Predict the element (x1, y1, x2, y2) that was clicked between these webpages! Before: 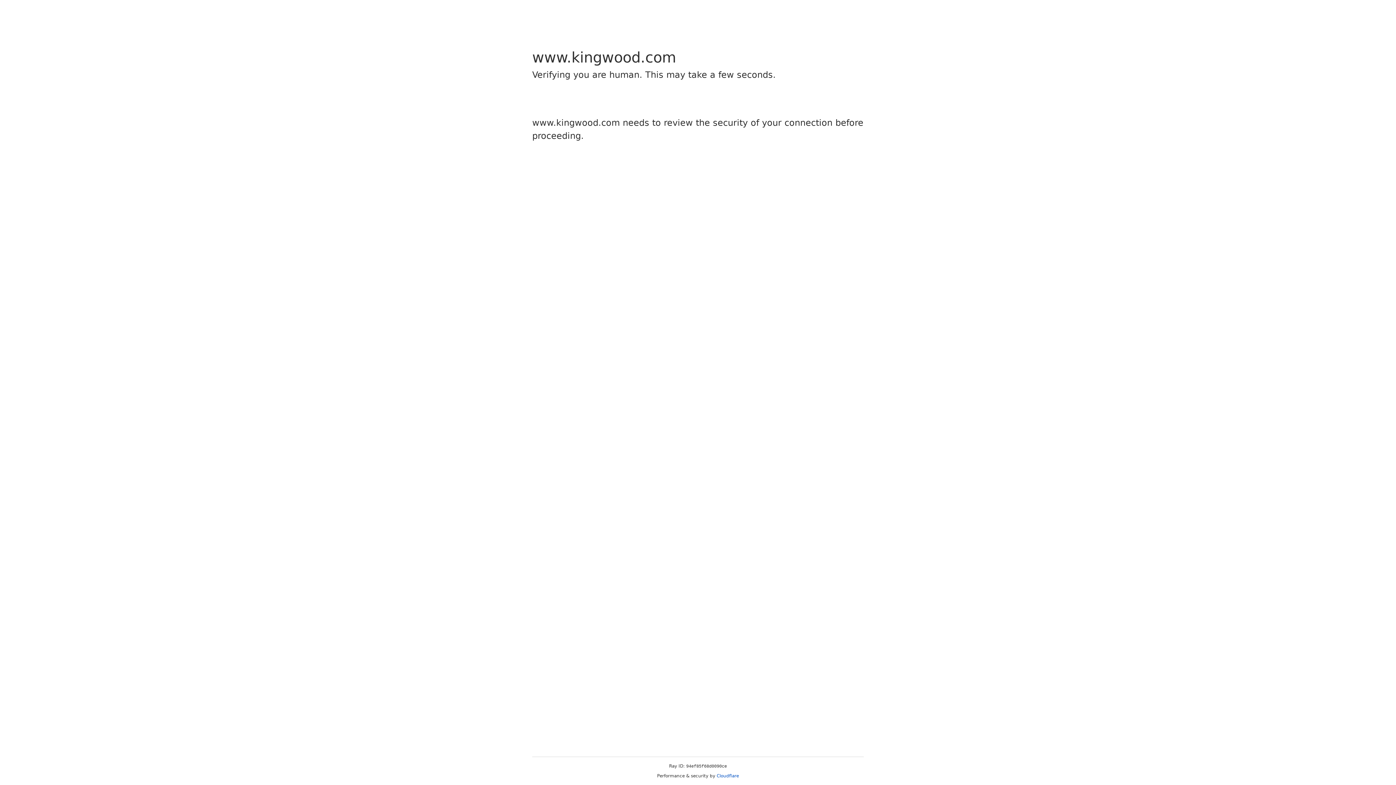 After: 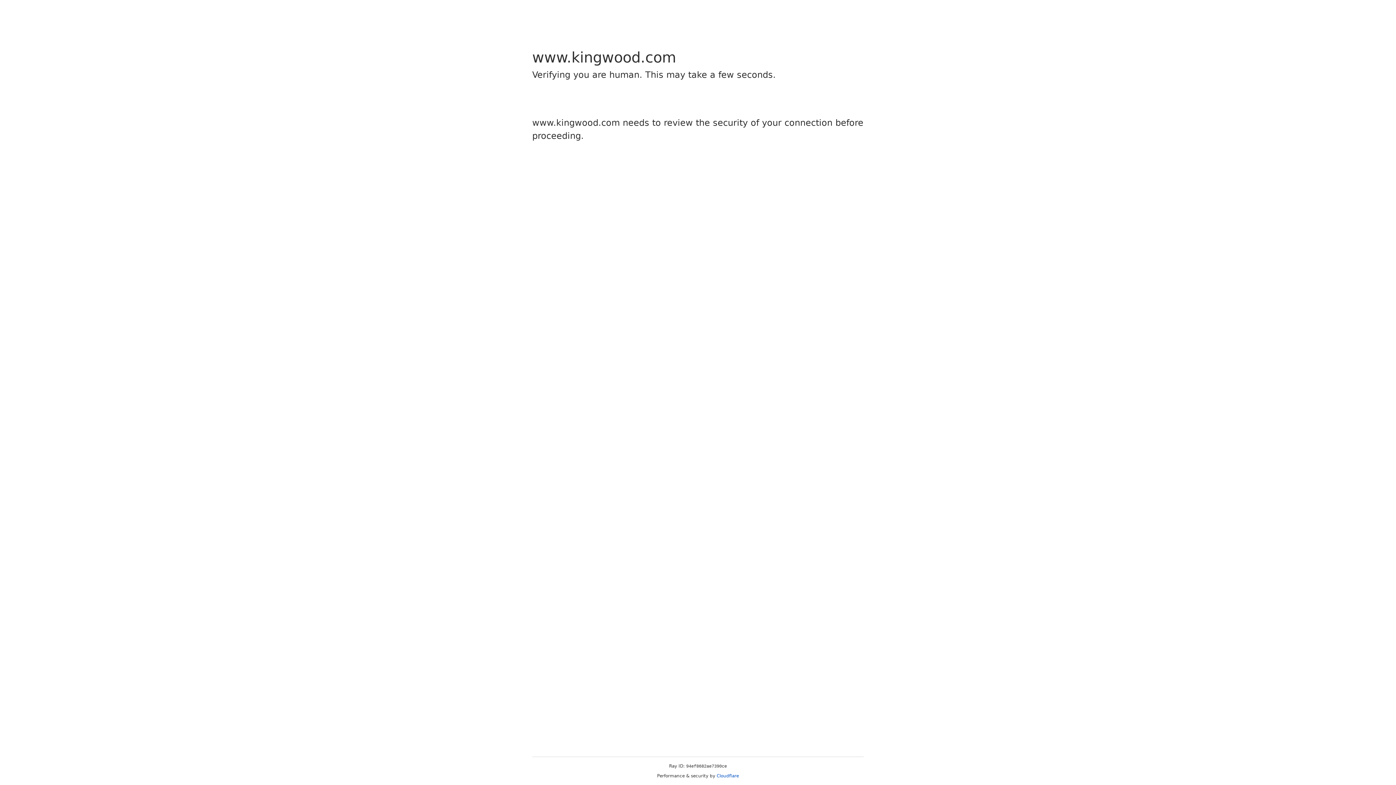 Action: bbox: (716, 773, 739, 778) label: Cloudflare